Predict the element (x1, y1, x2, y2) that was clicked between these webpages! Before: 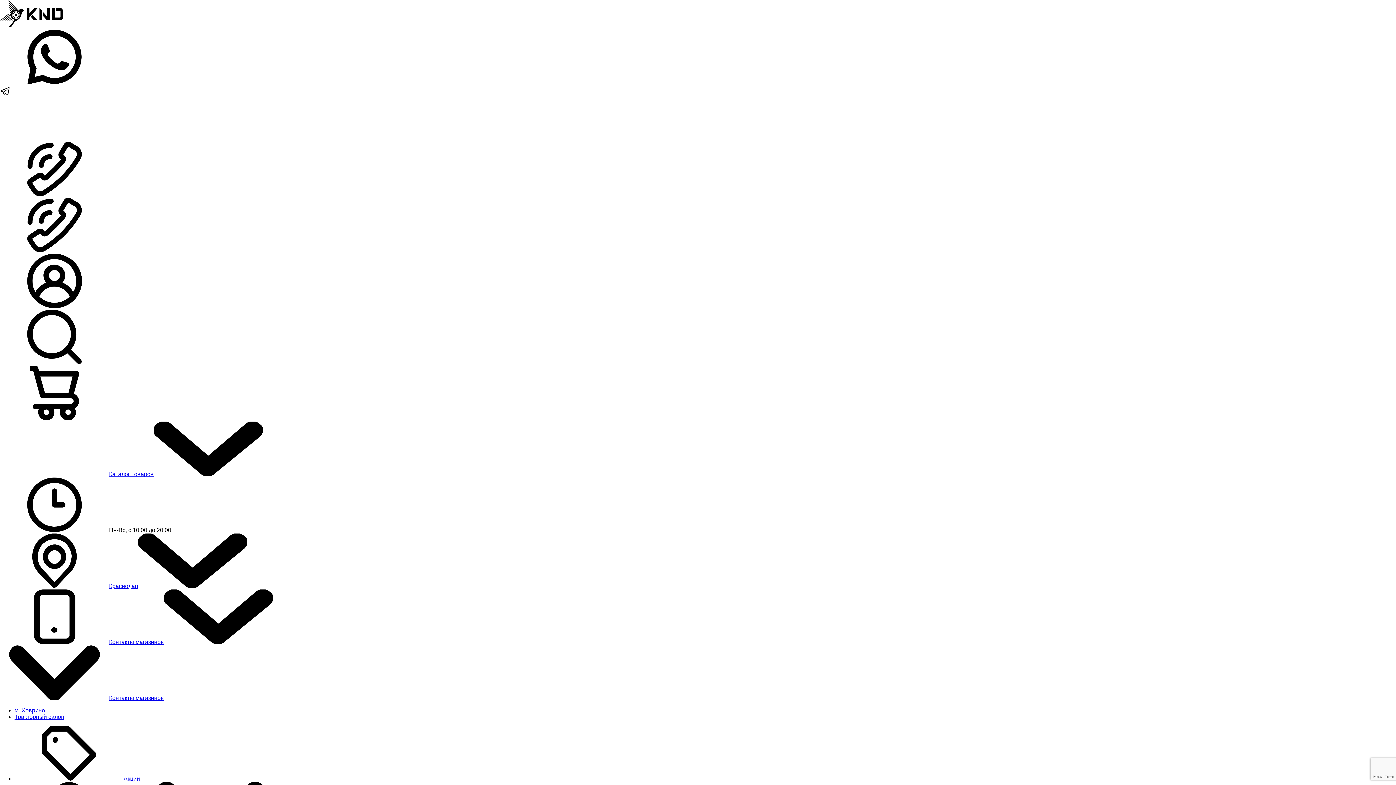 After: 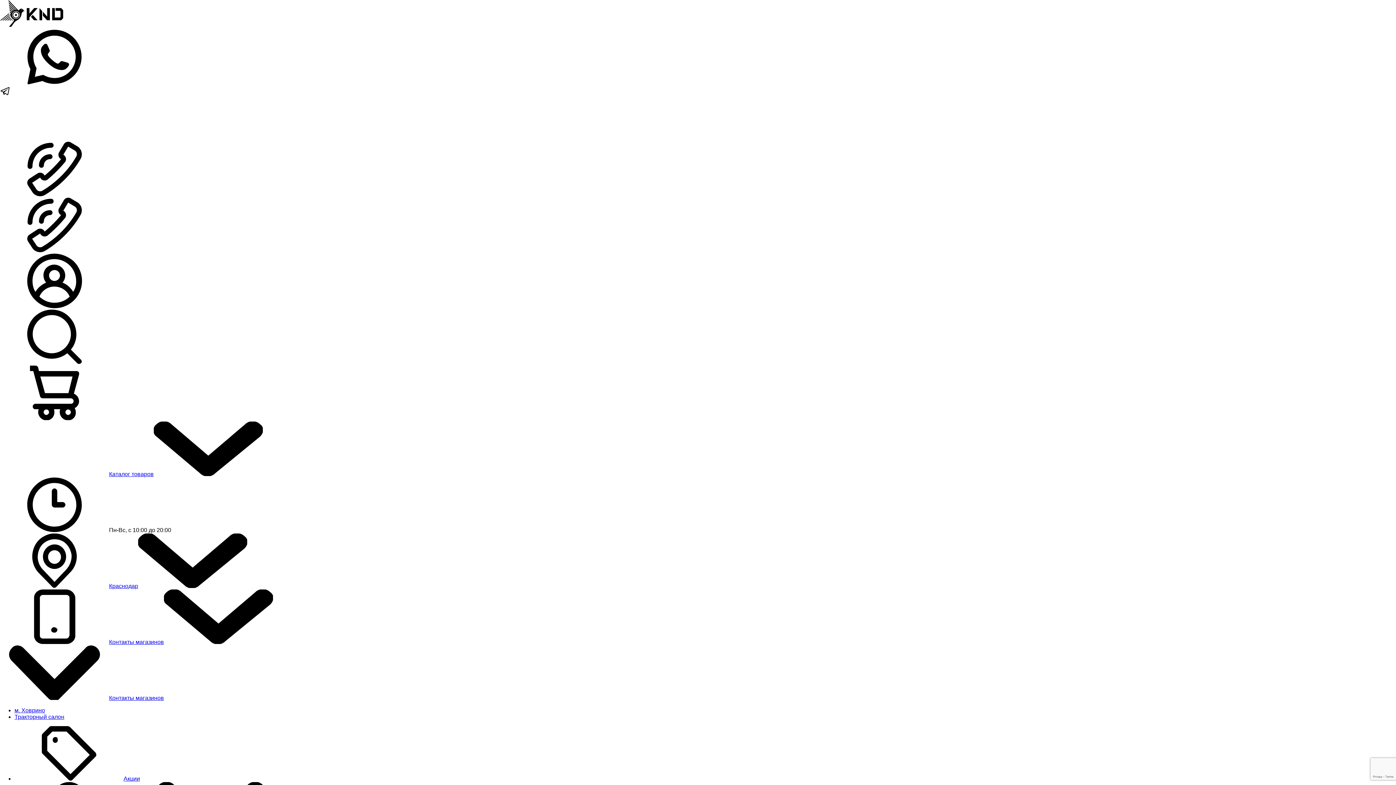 Action: bbox: (0, 303, 109, 309)